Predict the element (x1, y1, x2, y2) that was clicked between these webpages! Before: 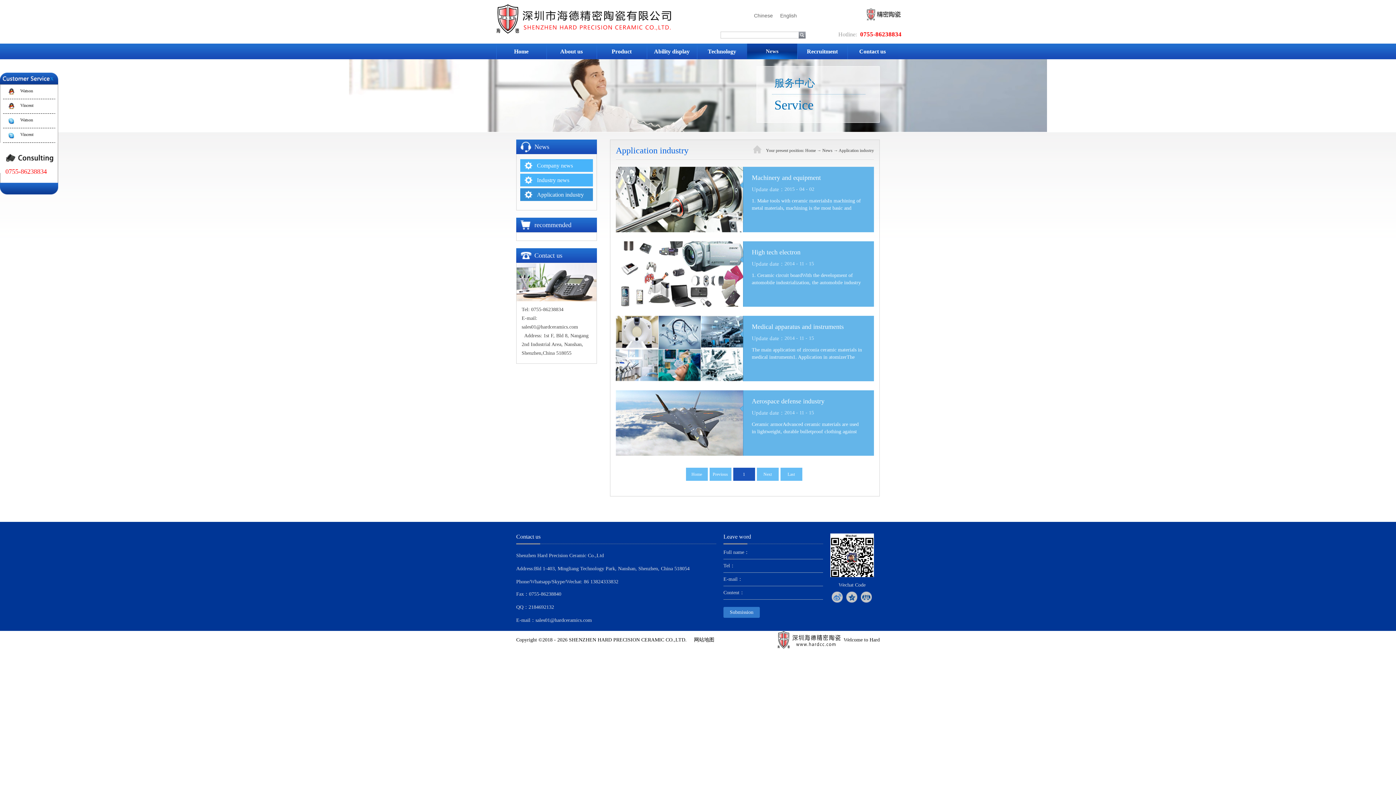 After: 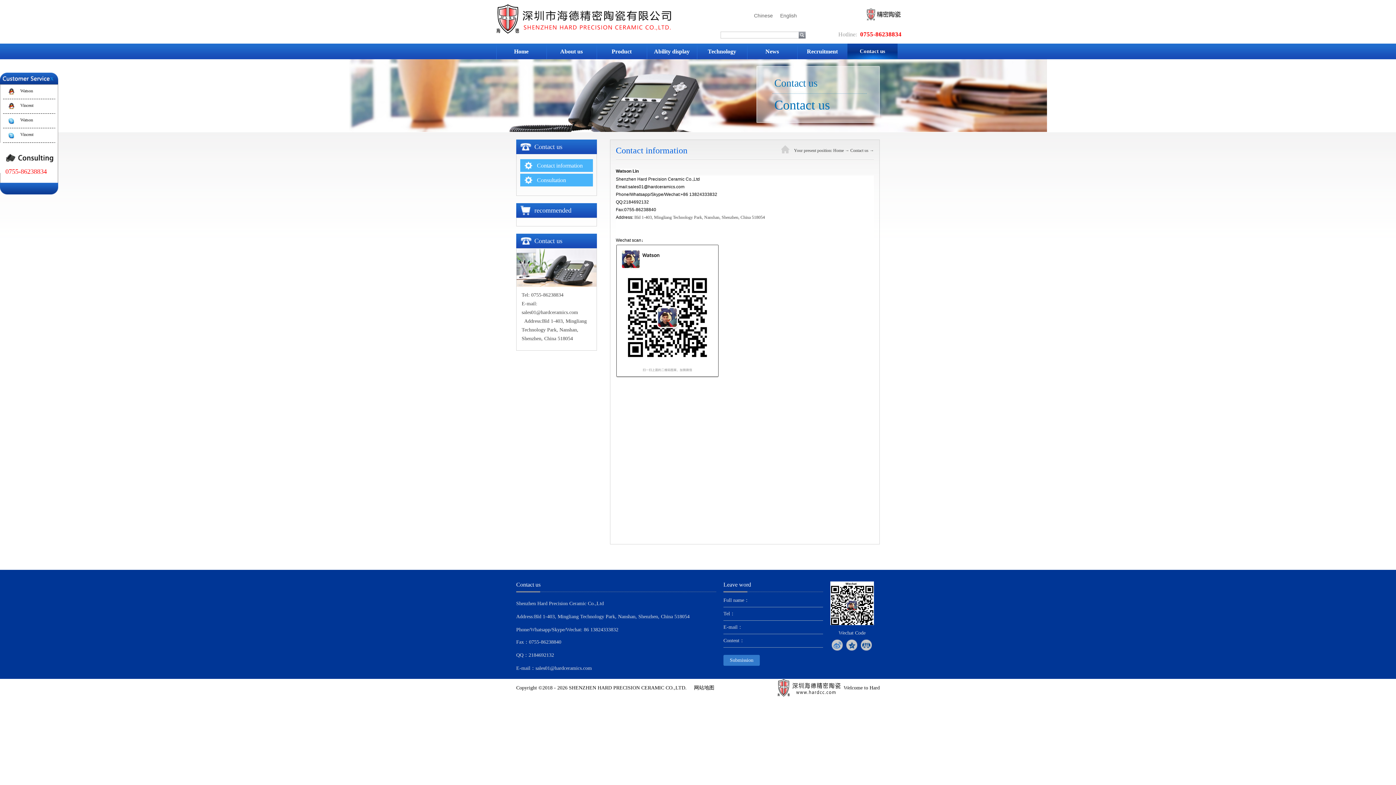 Action: label: Contact us bbox: (859, 48, 886, 54)